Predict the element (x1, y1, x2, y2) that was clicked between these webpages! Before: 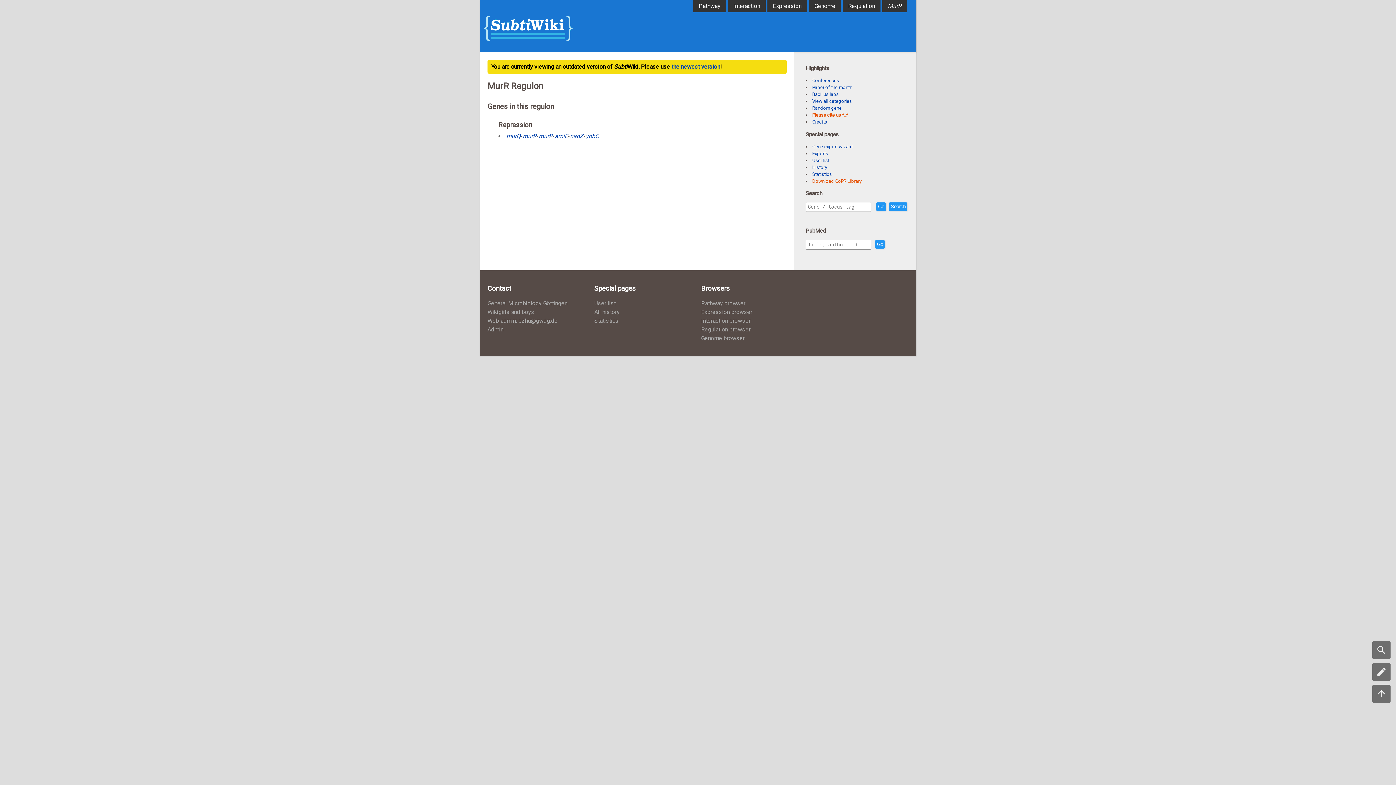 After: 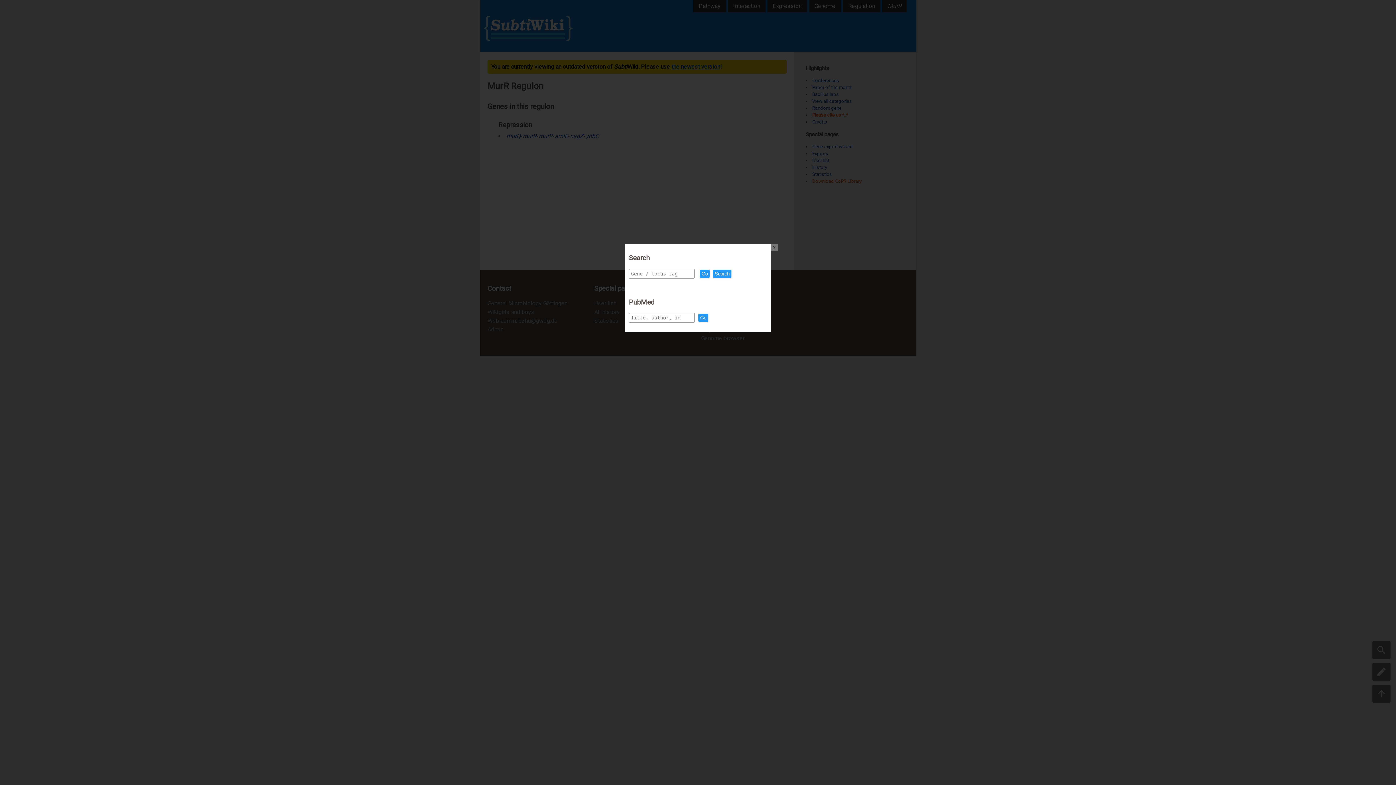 Action: bbox: (1369, 641, 1394, 659)